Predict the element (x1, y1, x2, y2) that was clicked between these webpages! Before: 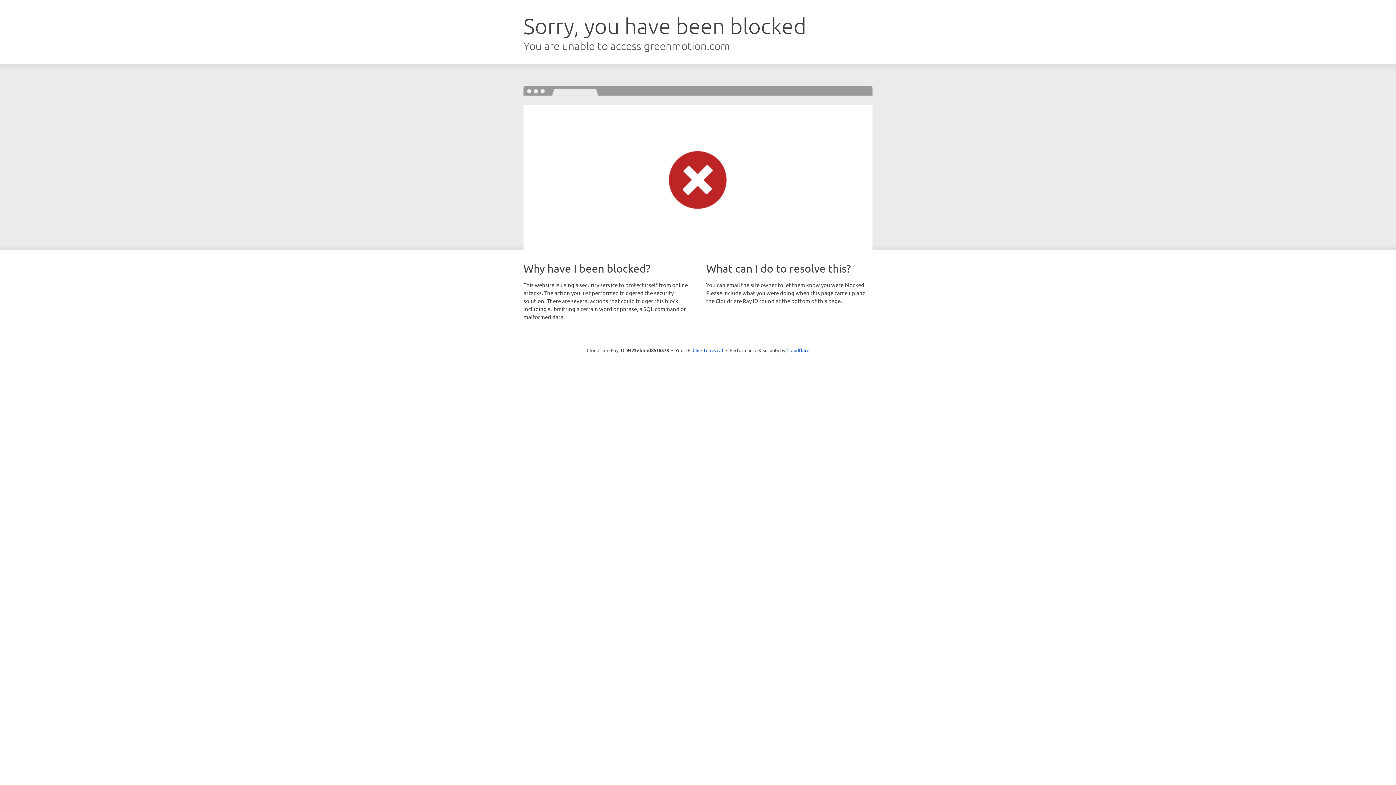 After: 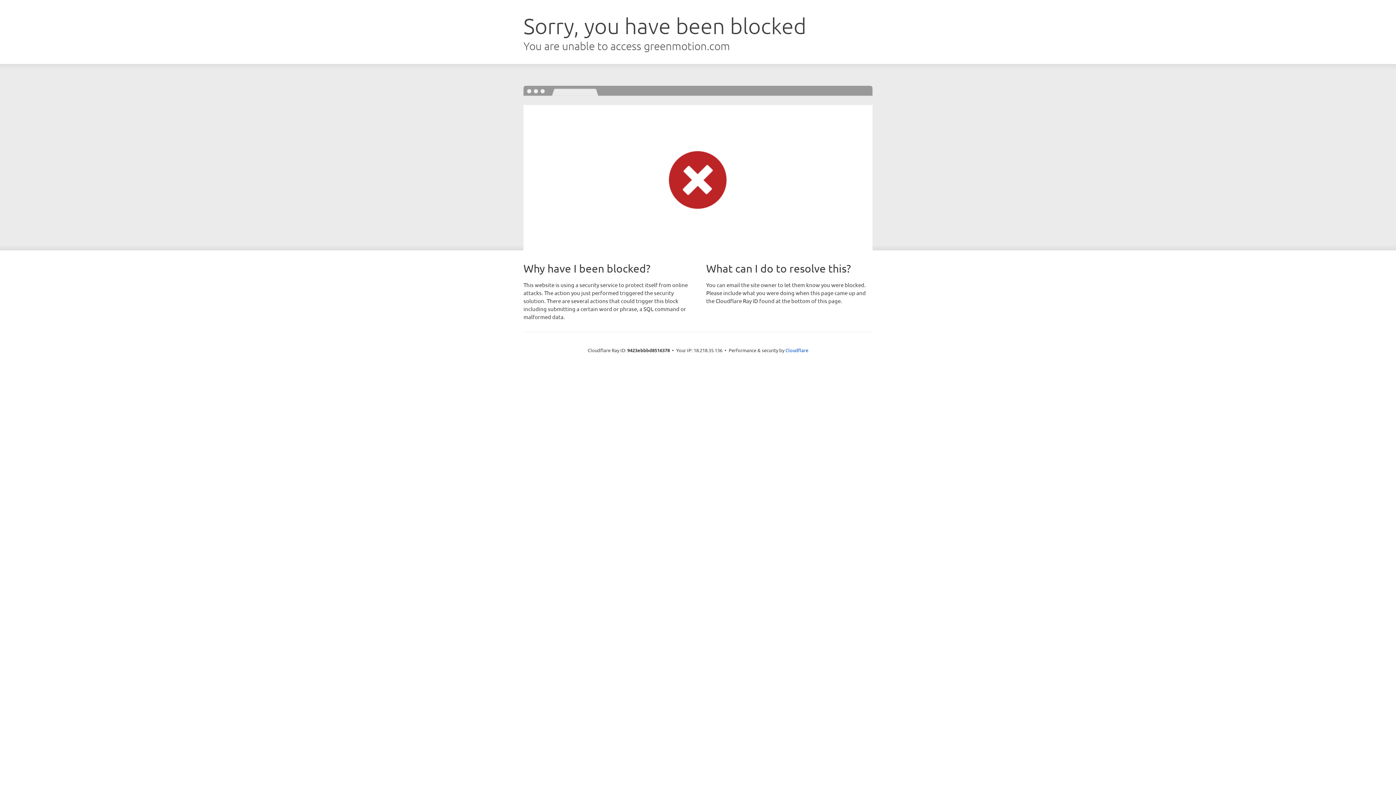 Action: label: Click to reveal bbox: (692, 346, 723, 353)